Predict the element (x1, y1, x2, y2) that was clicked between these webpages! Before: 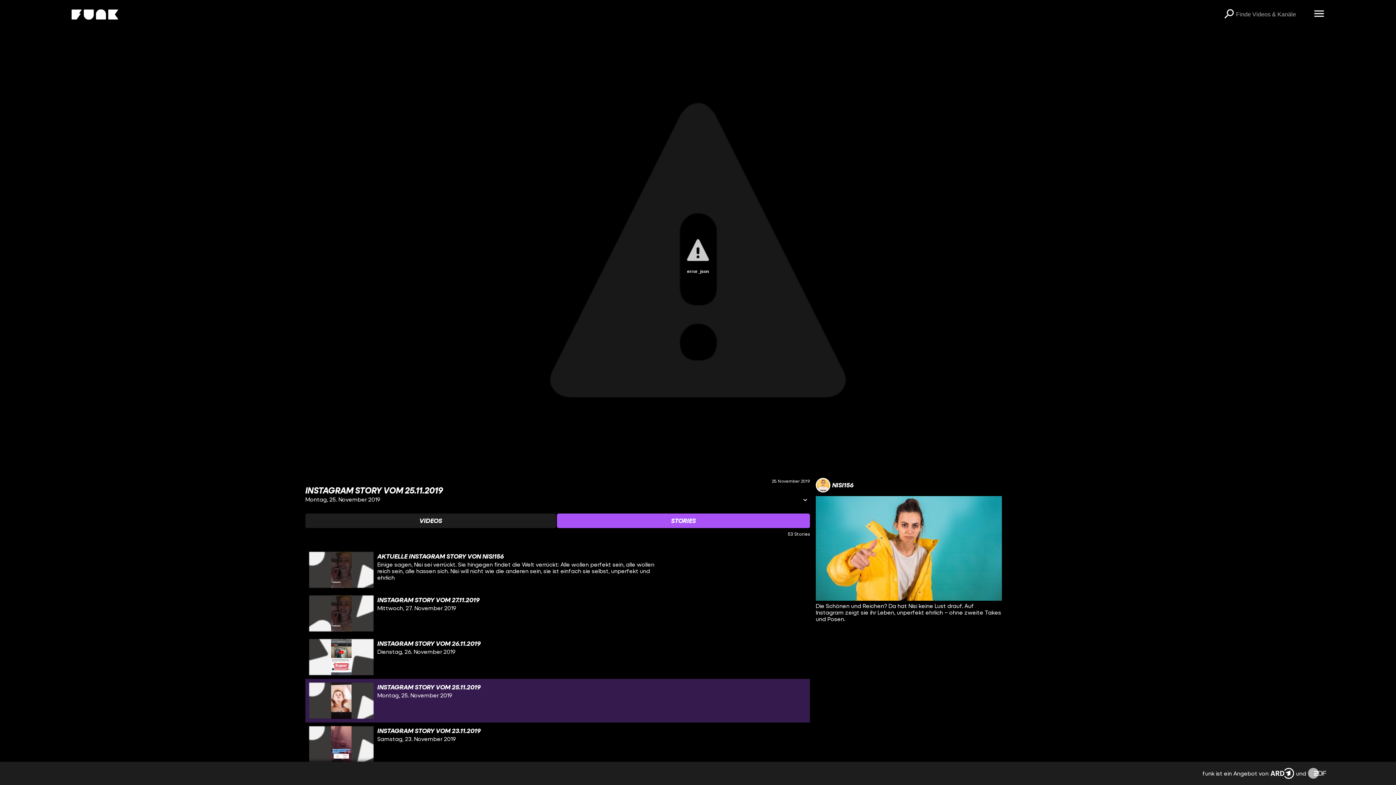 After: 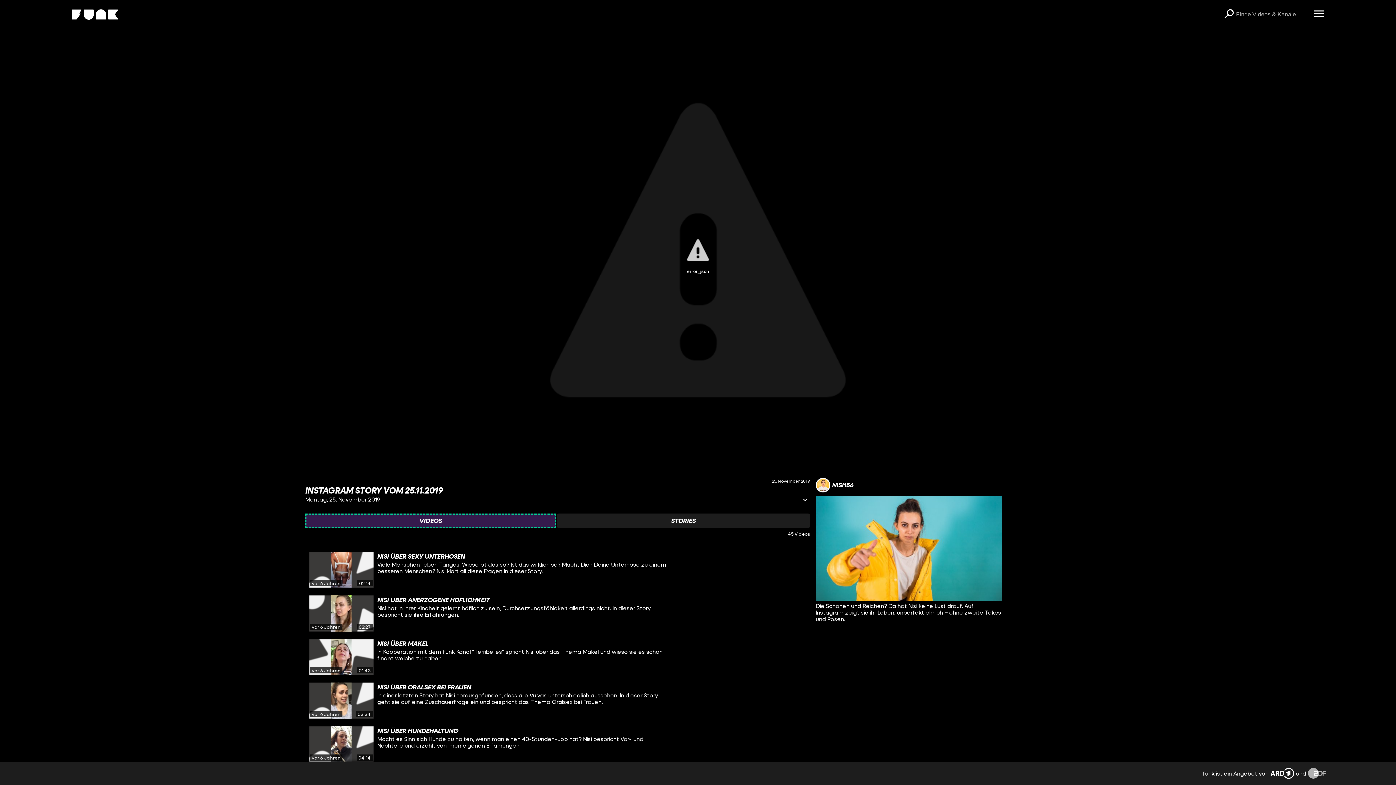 Action: label: Watchlist 'Videos' auswählen bbox: (305, 513, 556, 528)